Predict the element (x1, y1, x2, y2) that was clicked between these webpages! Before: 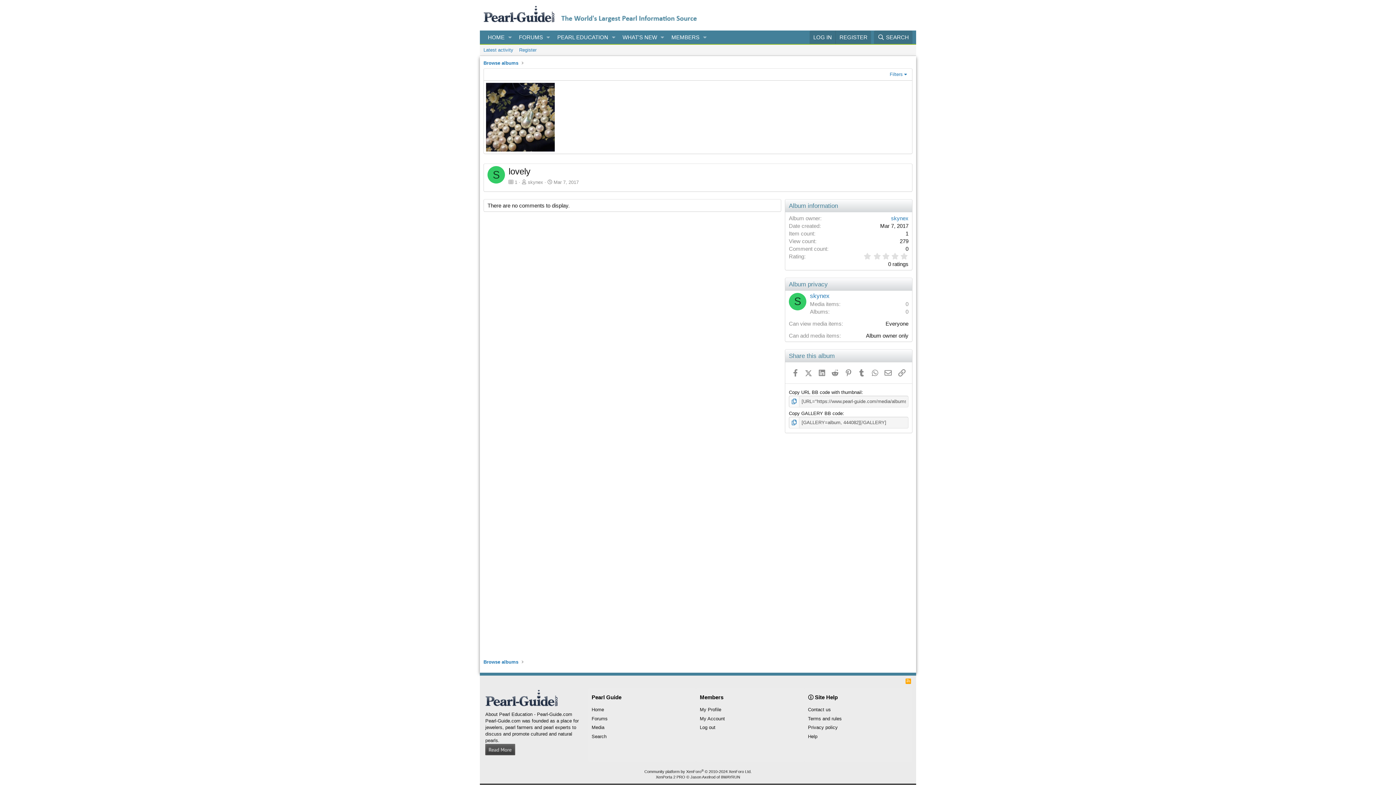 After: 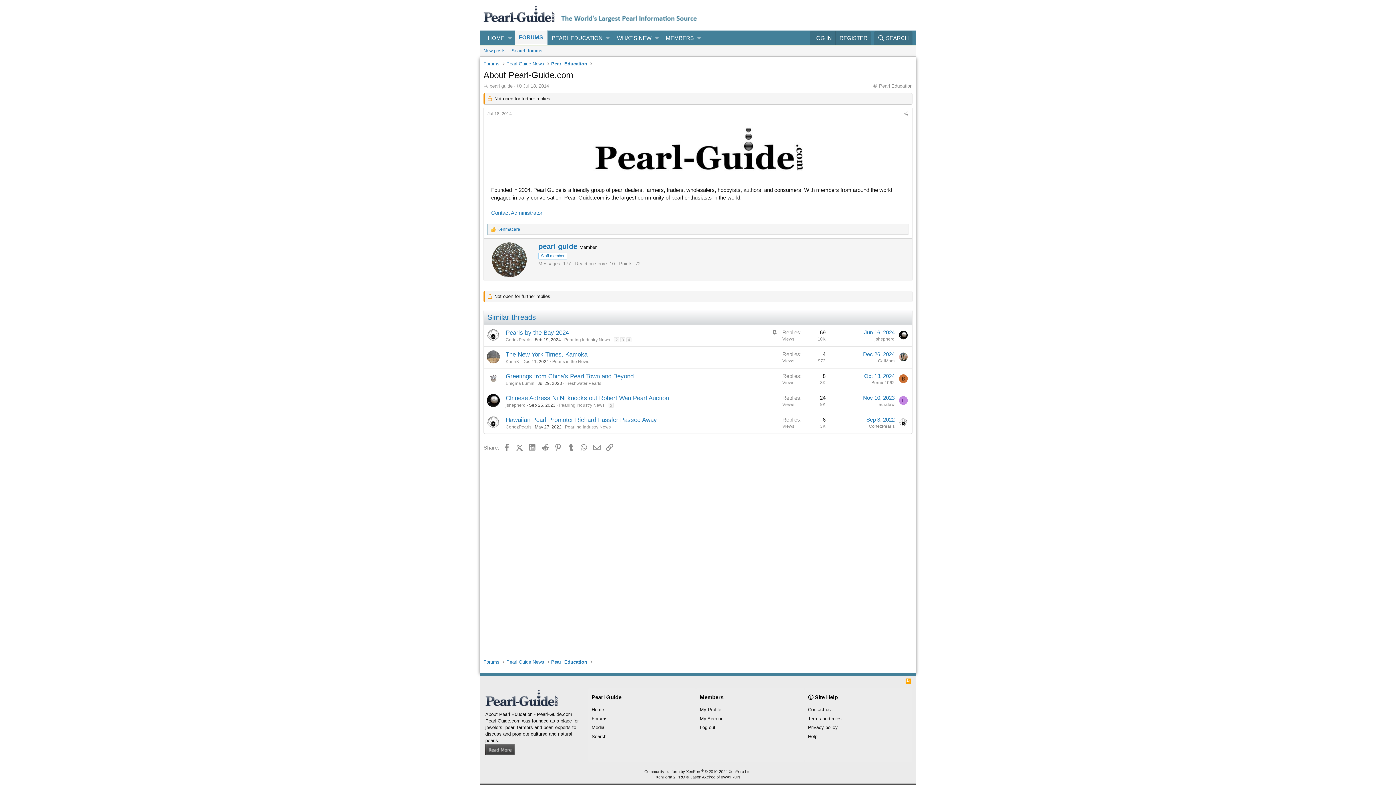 Action: bbox: (485, 749, 515, 754)